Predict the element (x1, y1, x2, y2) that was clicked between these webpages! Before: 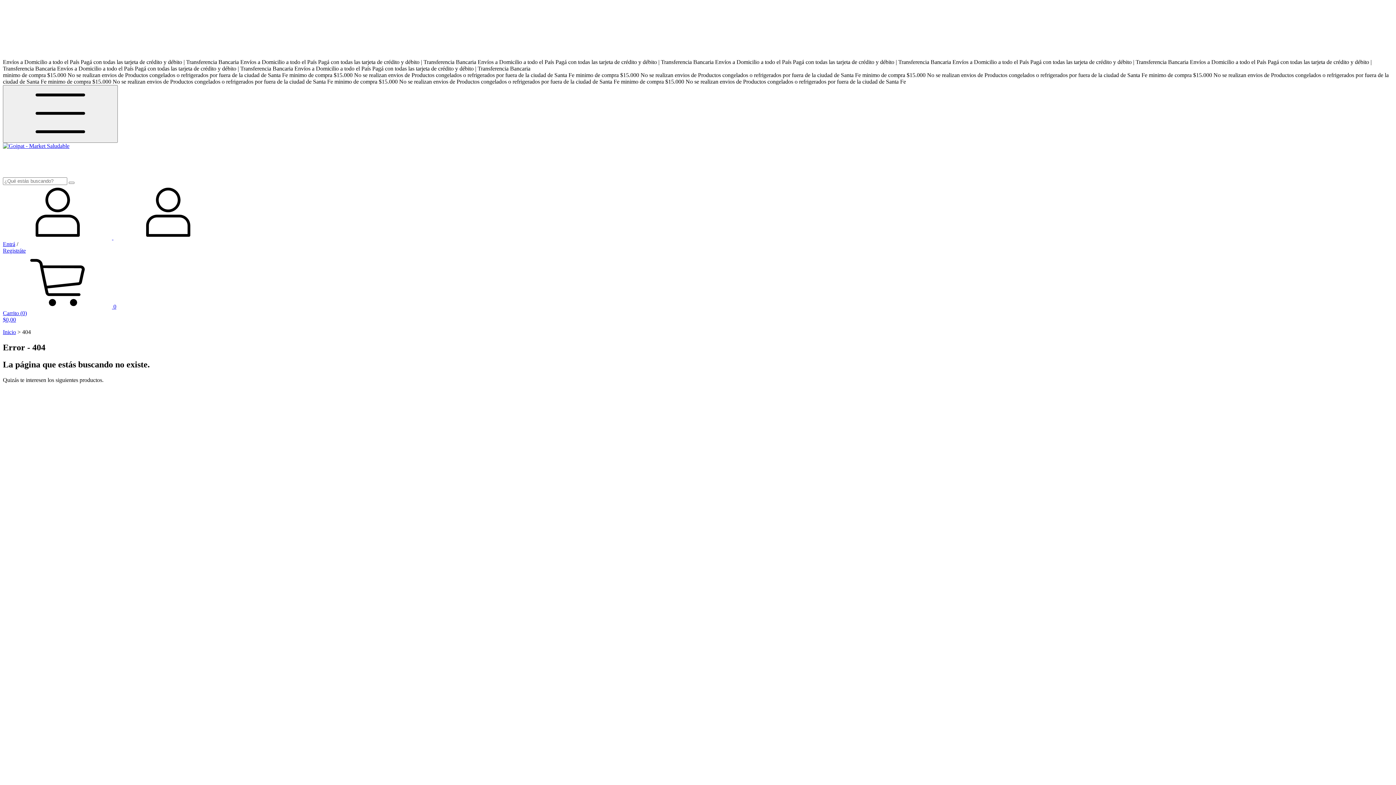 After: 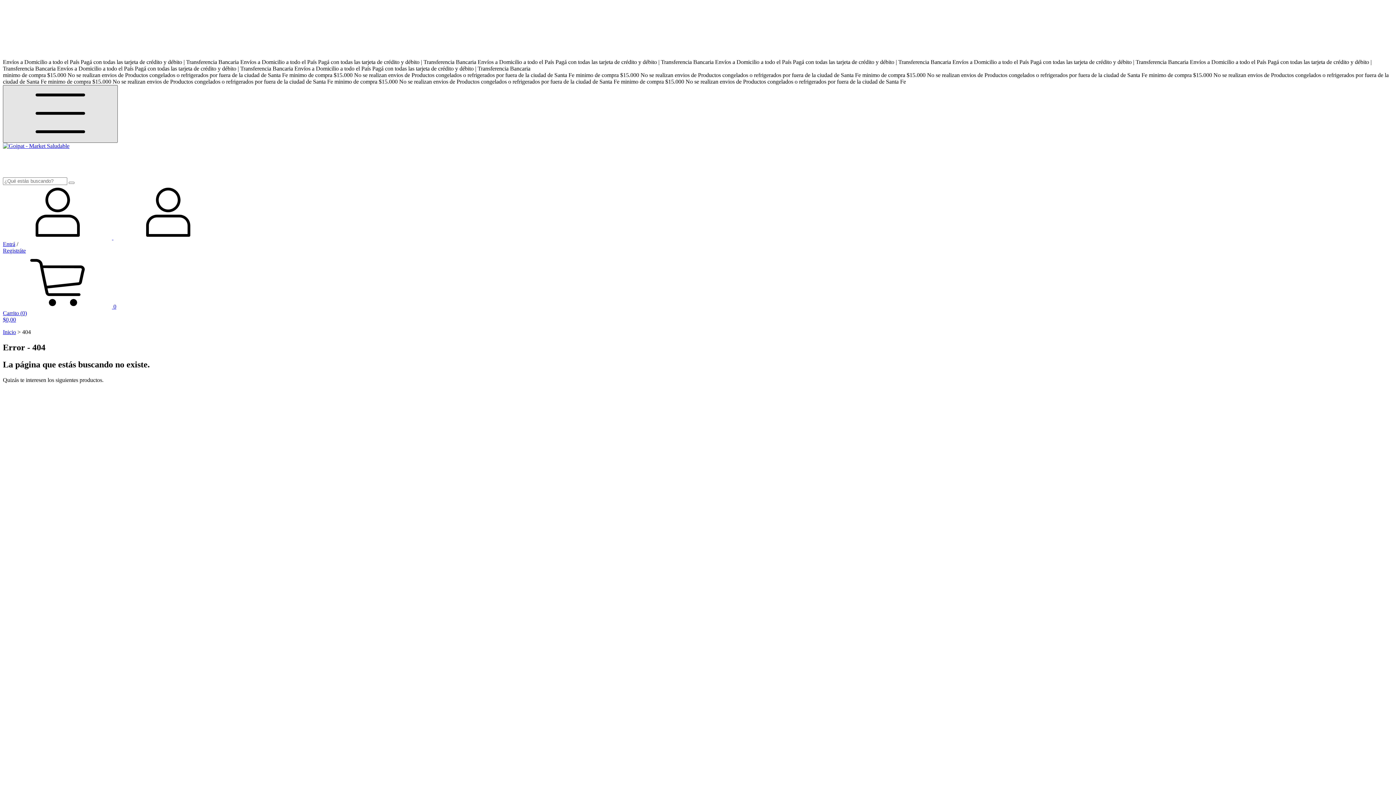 Action: bbox: (2, 85, 117, 142) label: Menú